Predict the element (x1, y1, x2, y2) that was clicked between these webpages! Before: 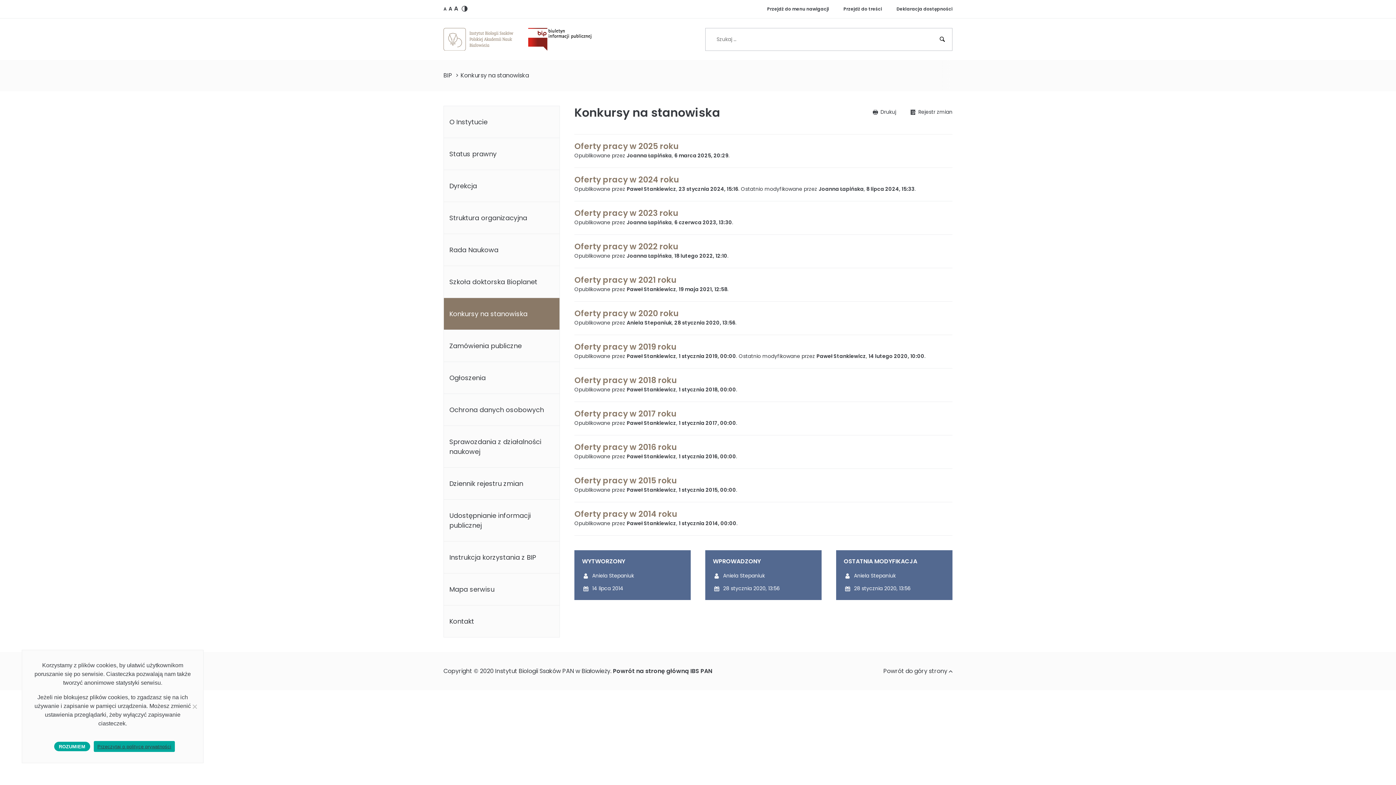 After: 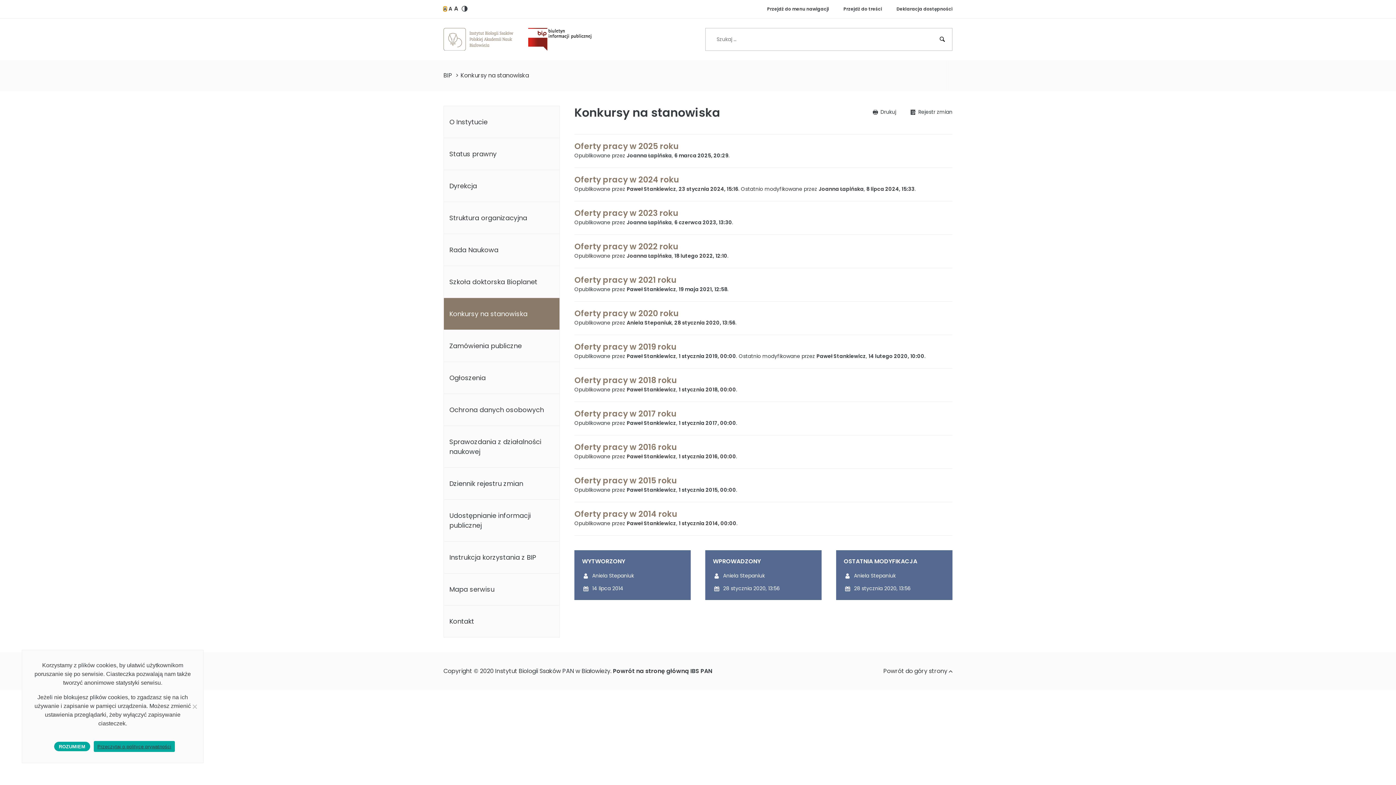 Action: bbox: (443, 6, 446, 10) label: Domyślny rozmiar czcionki